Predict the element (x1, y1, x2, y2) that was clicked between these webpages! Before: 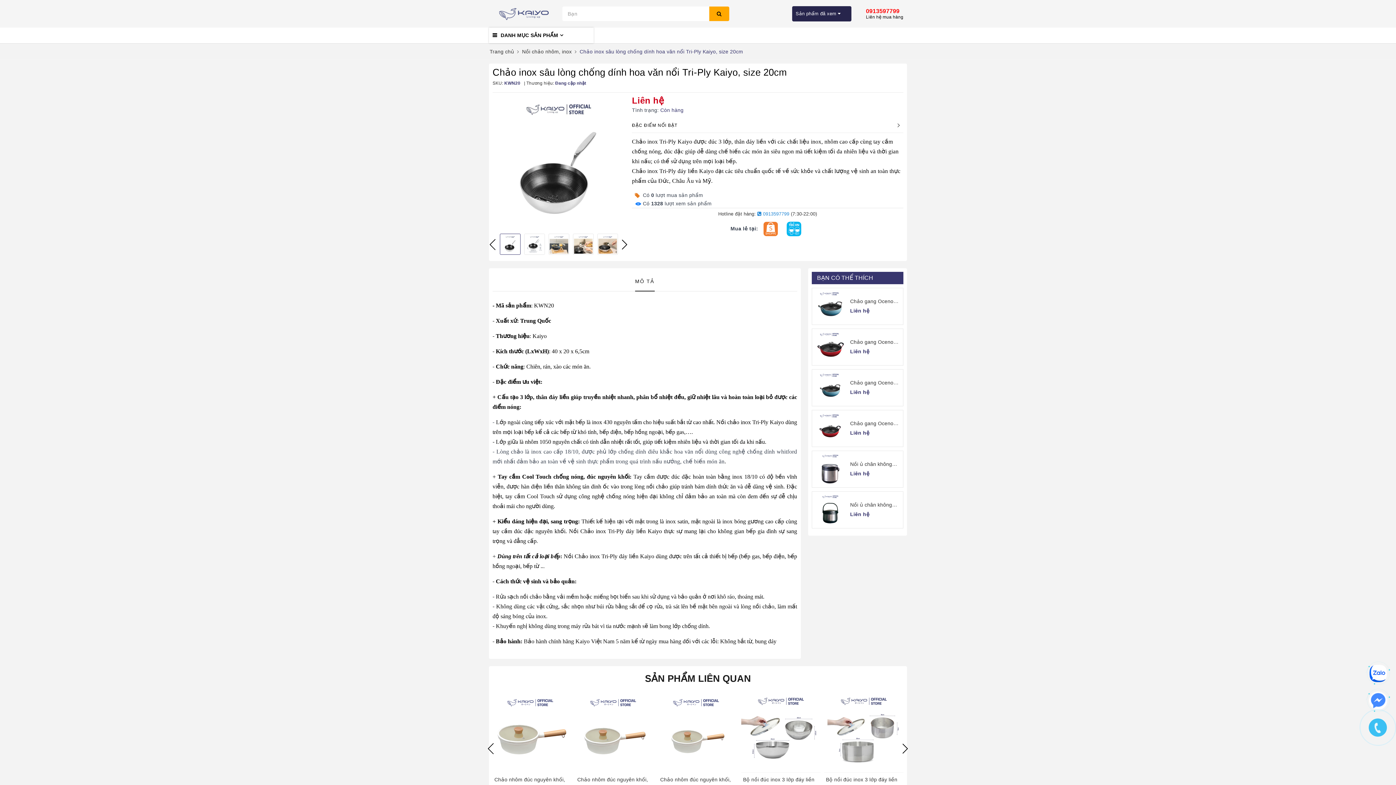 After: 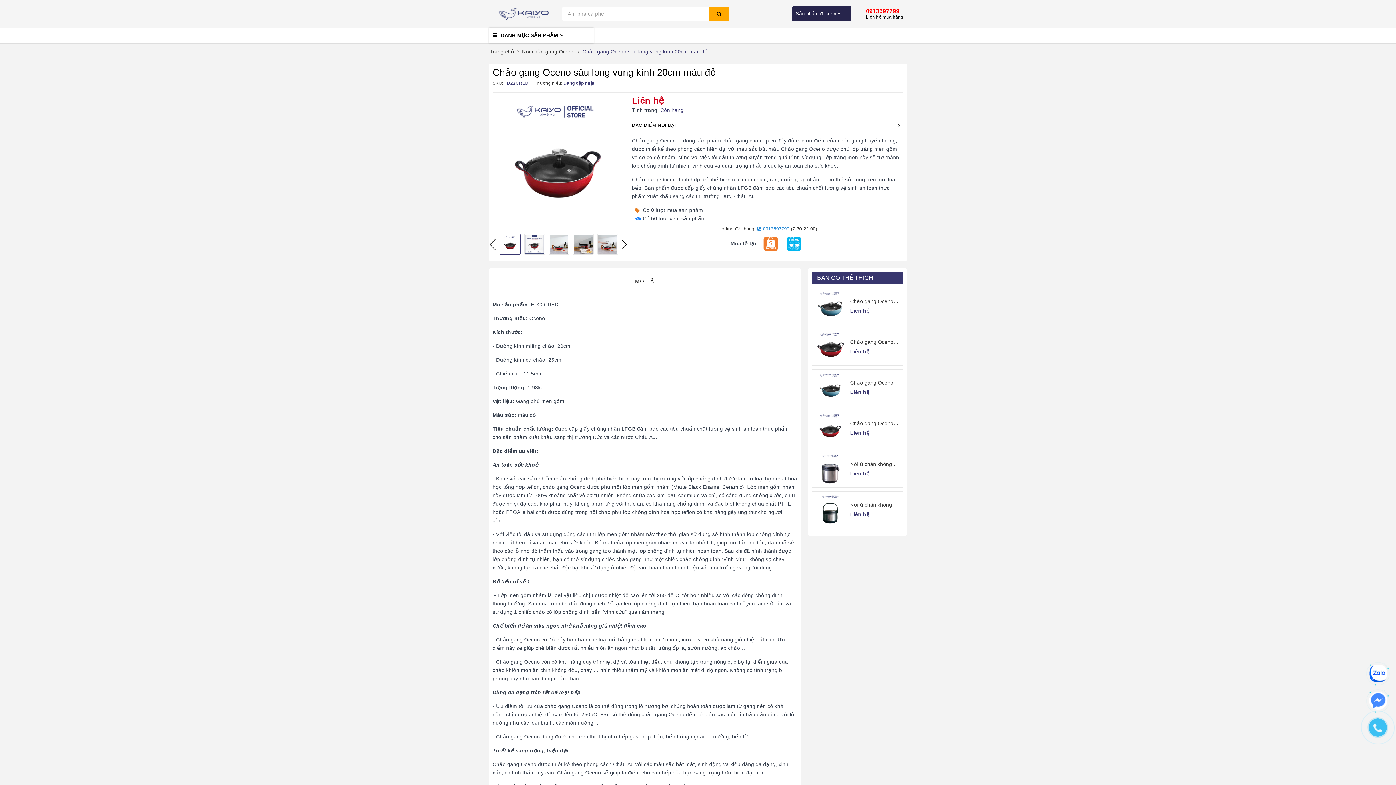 Action: bbox: (814, 412, 846, 445)